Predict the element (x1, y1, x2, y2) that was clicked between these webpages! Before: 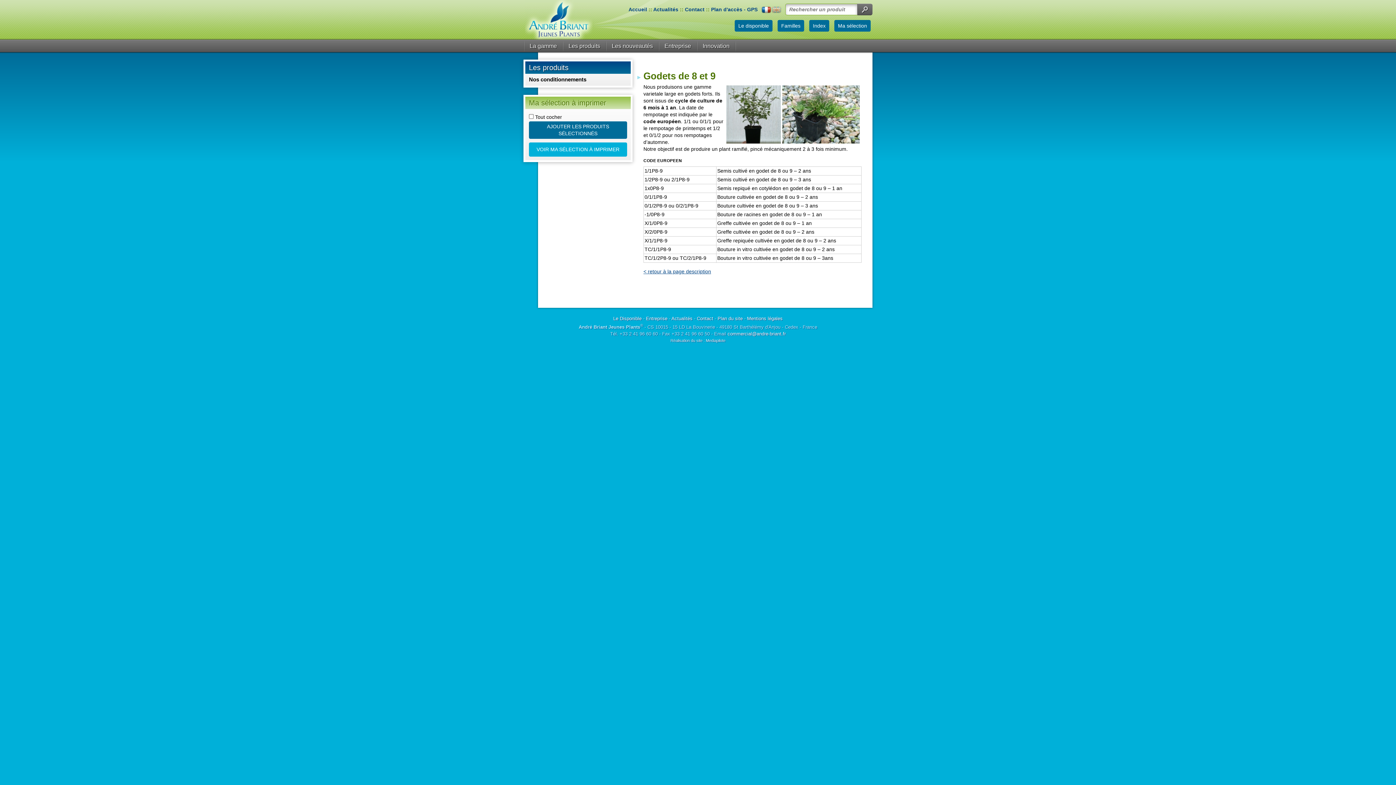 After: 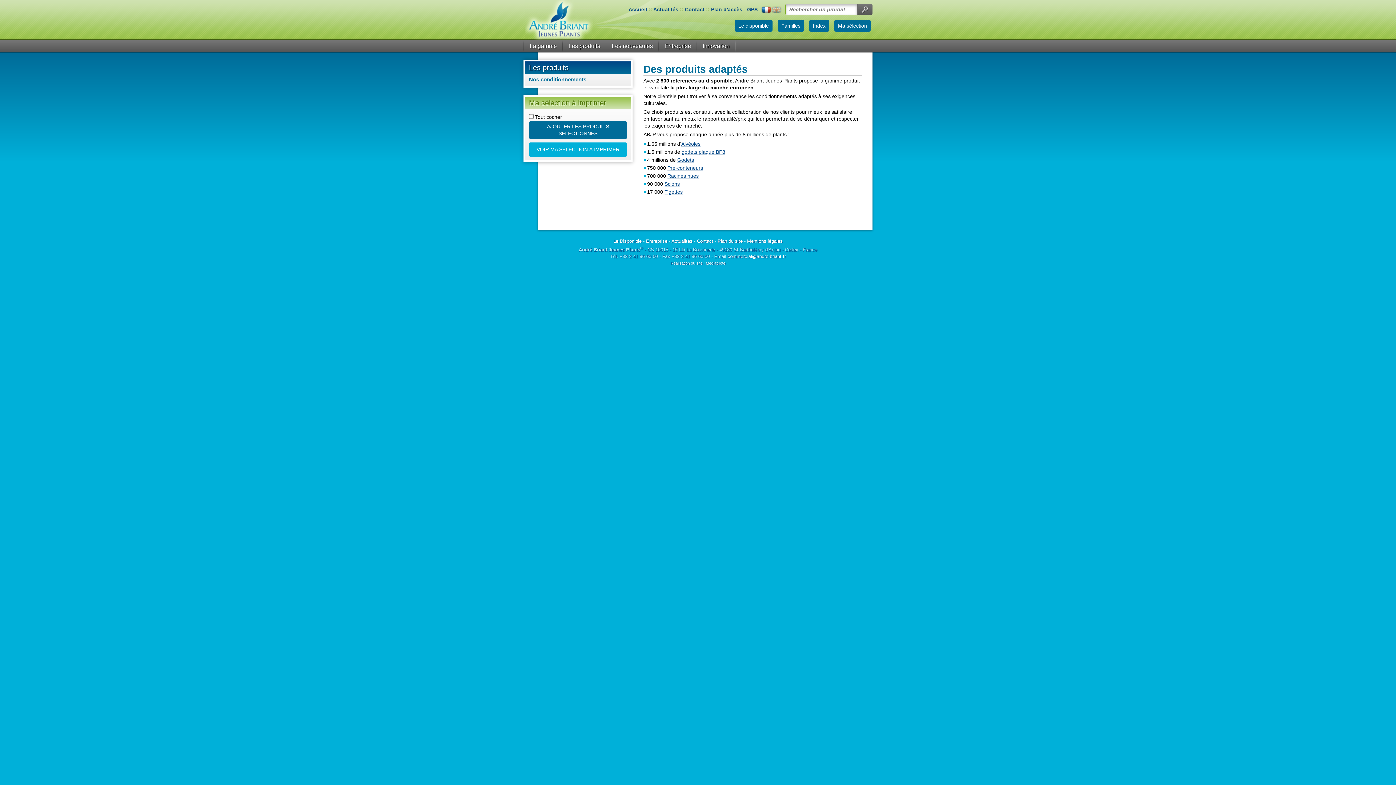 Action: bbox: (525, 74, 630, 85) label: Nos conditionnements